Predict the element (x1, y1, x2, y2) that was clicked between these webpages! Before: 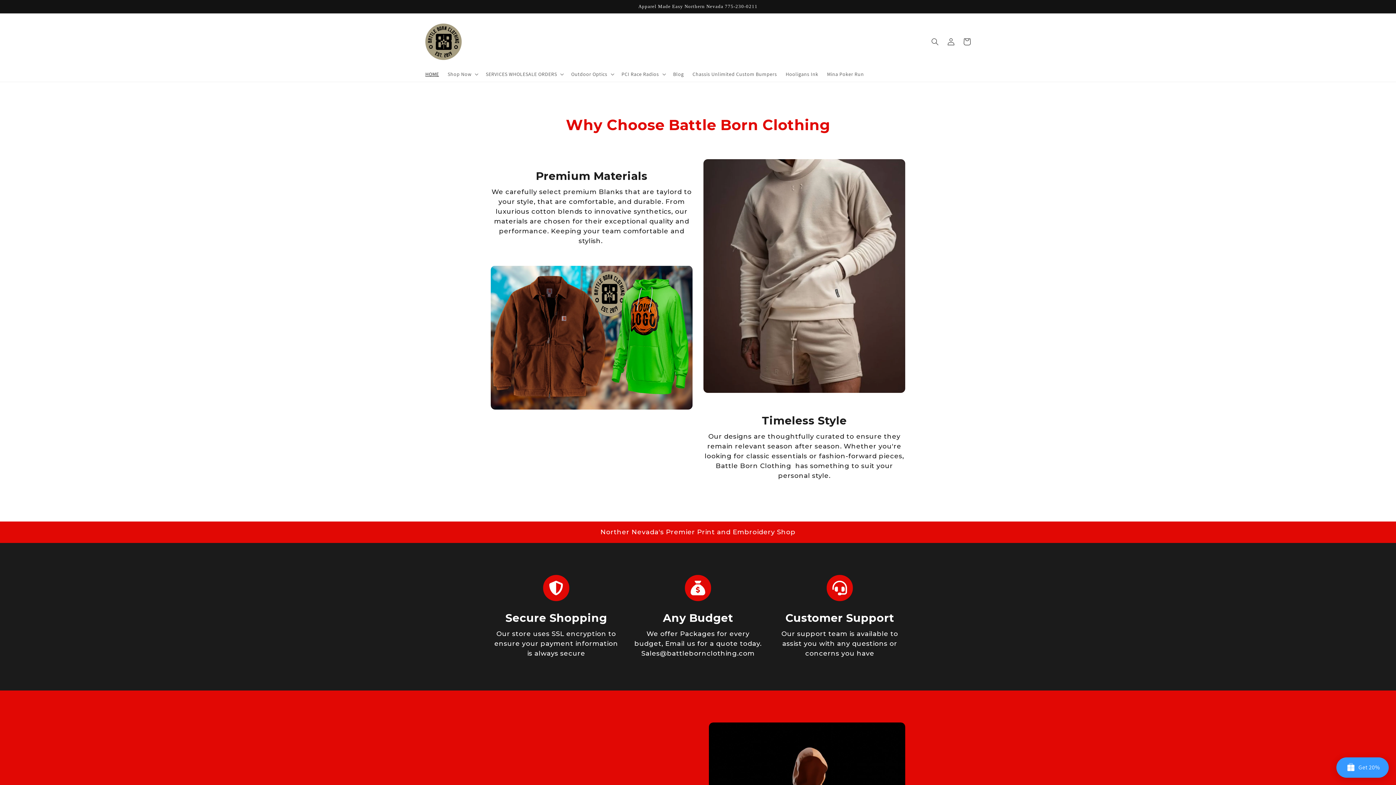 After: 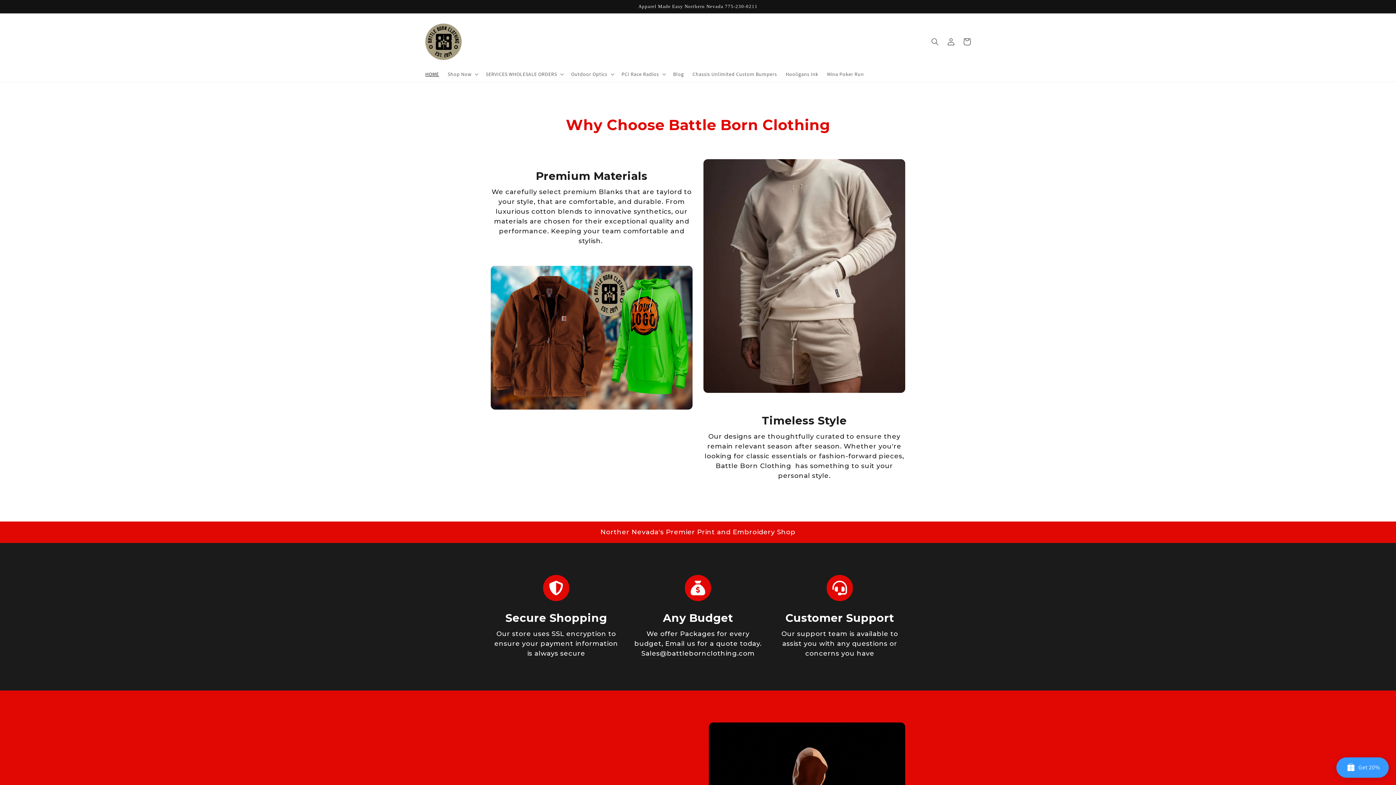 Action: label: HOME bbox: (421, 66, 443, 81)